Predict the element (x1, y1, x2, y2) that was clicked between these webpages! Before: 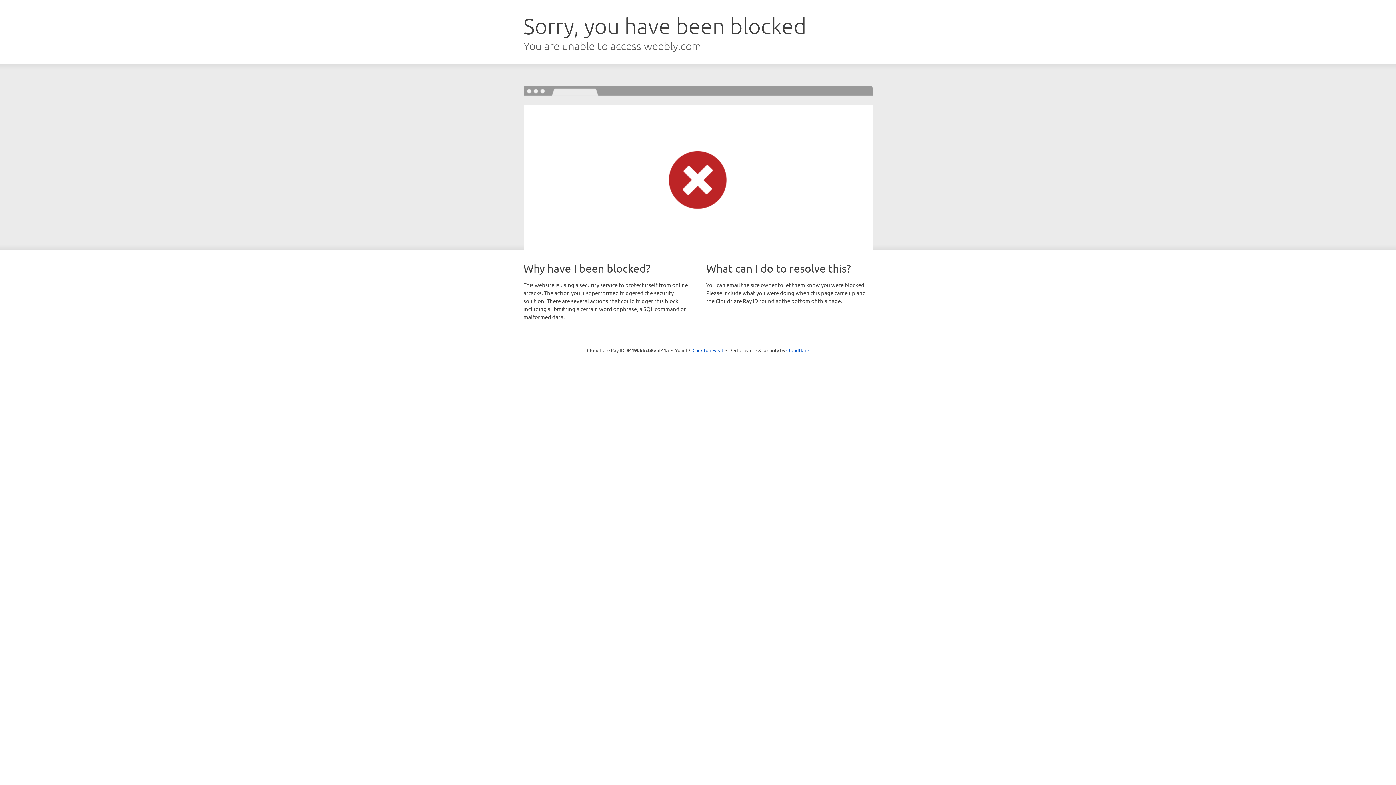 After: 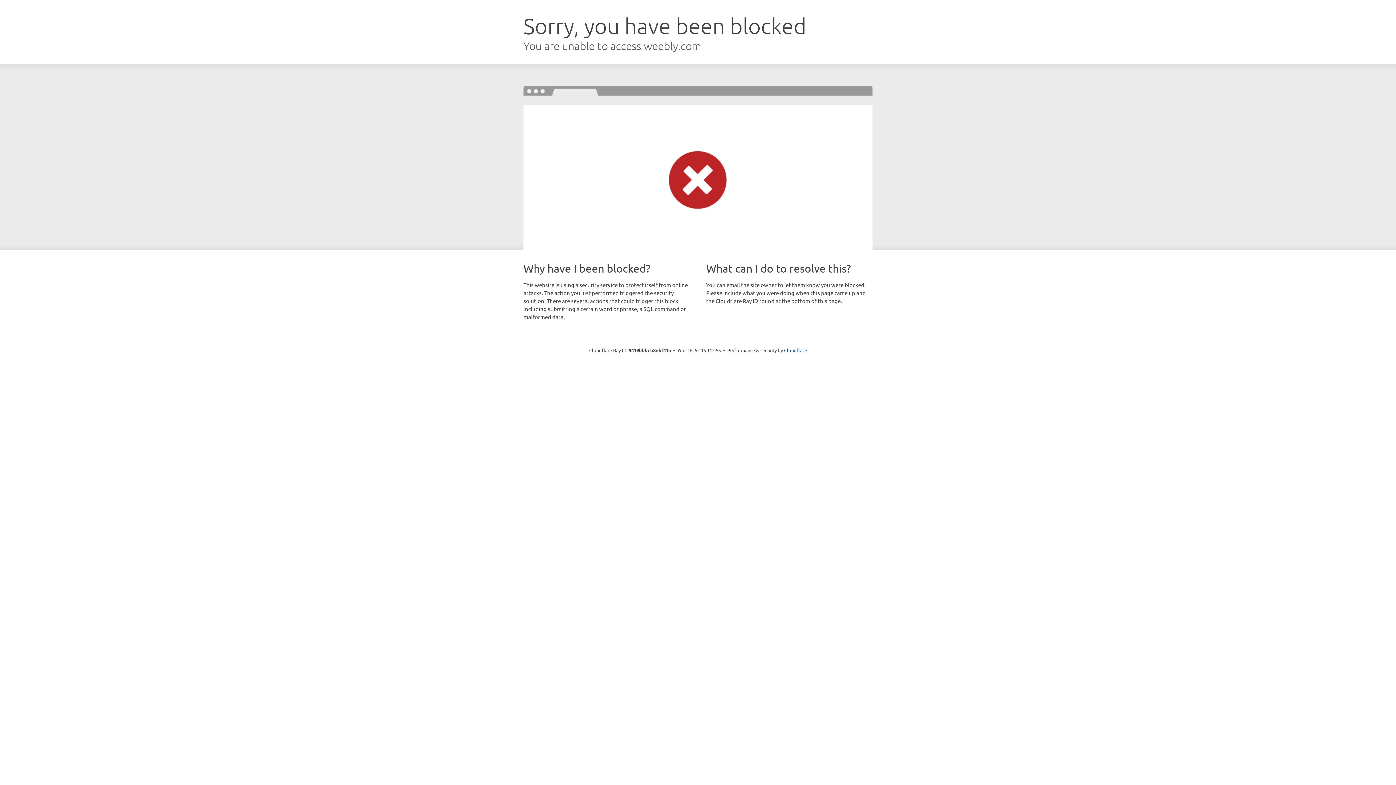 Action: label: Click to reveal bbox: (692, 346, 723, 353)